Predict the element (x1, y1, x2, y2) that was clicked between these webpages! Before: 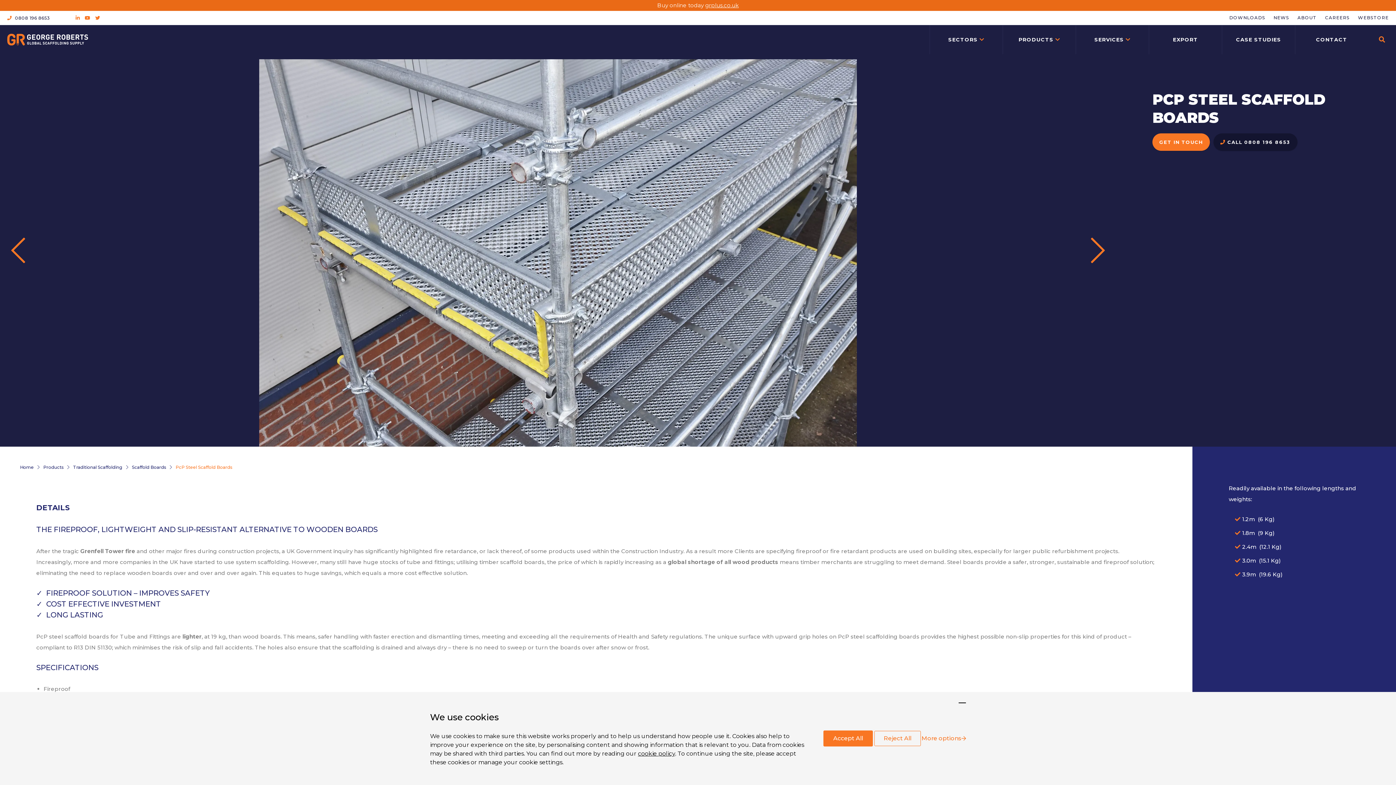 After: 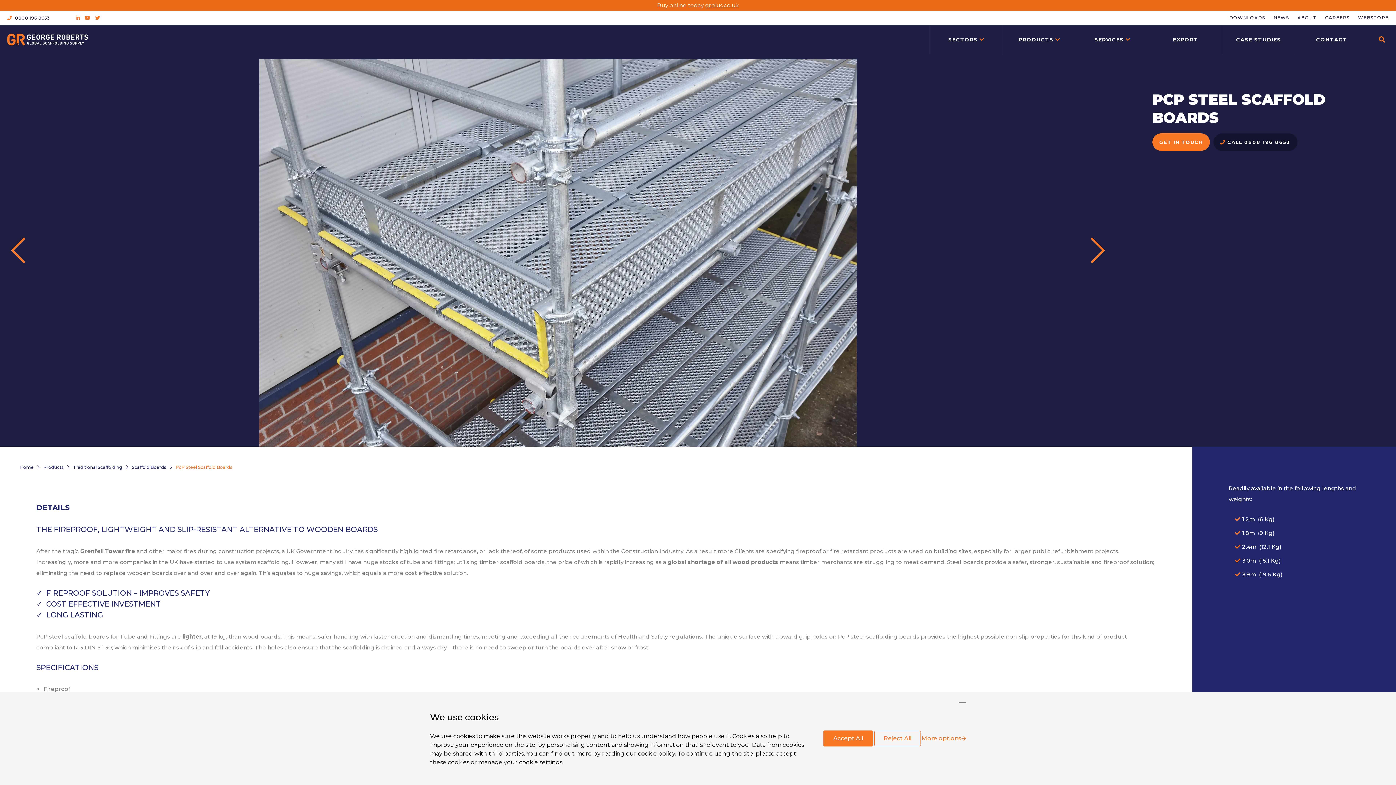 Action: bbox: (75, 14, 79, 20)